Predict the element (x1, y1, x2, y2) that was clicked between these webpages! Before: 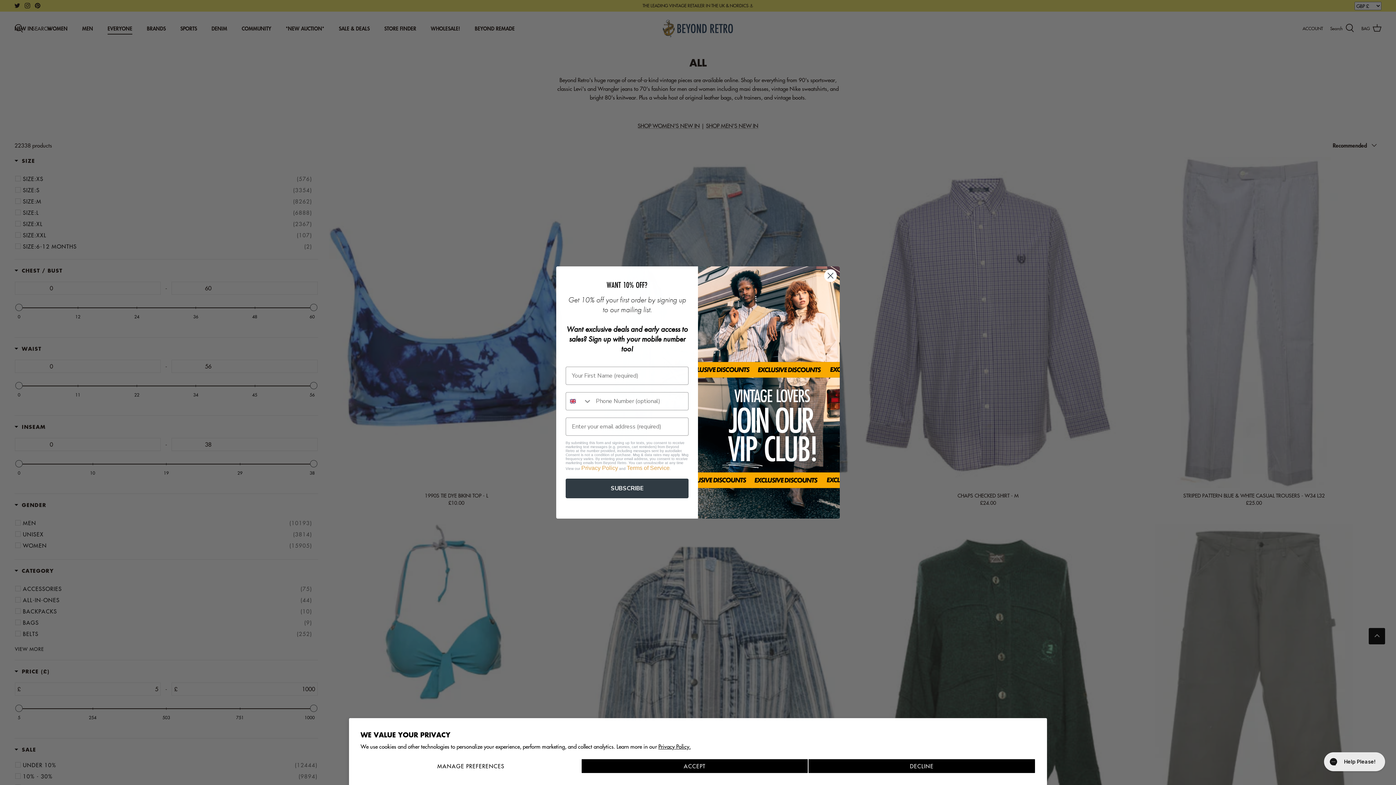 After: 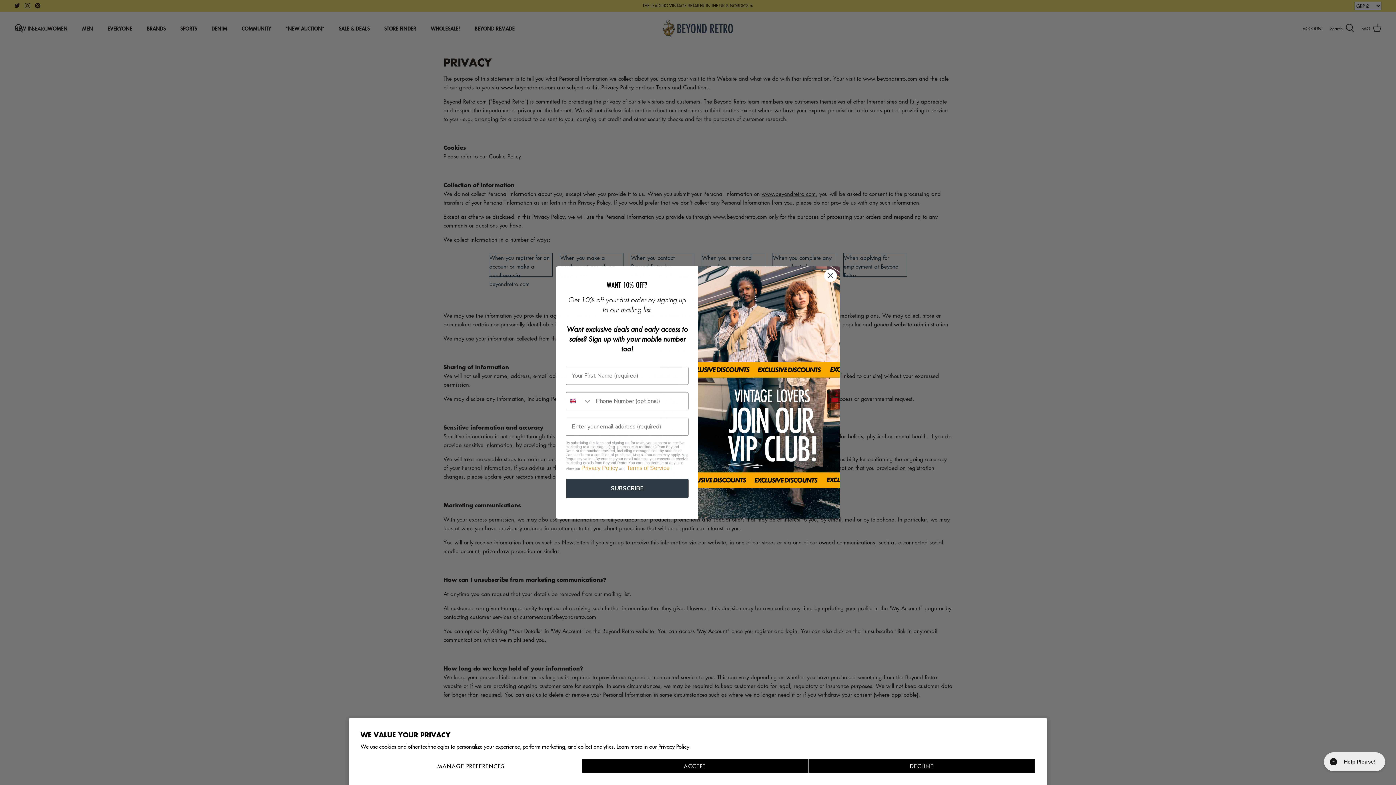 Action: bbox: (581, 485, 618, 491) label: Privacy Policy